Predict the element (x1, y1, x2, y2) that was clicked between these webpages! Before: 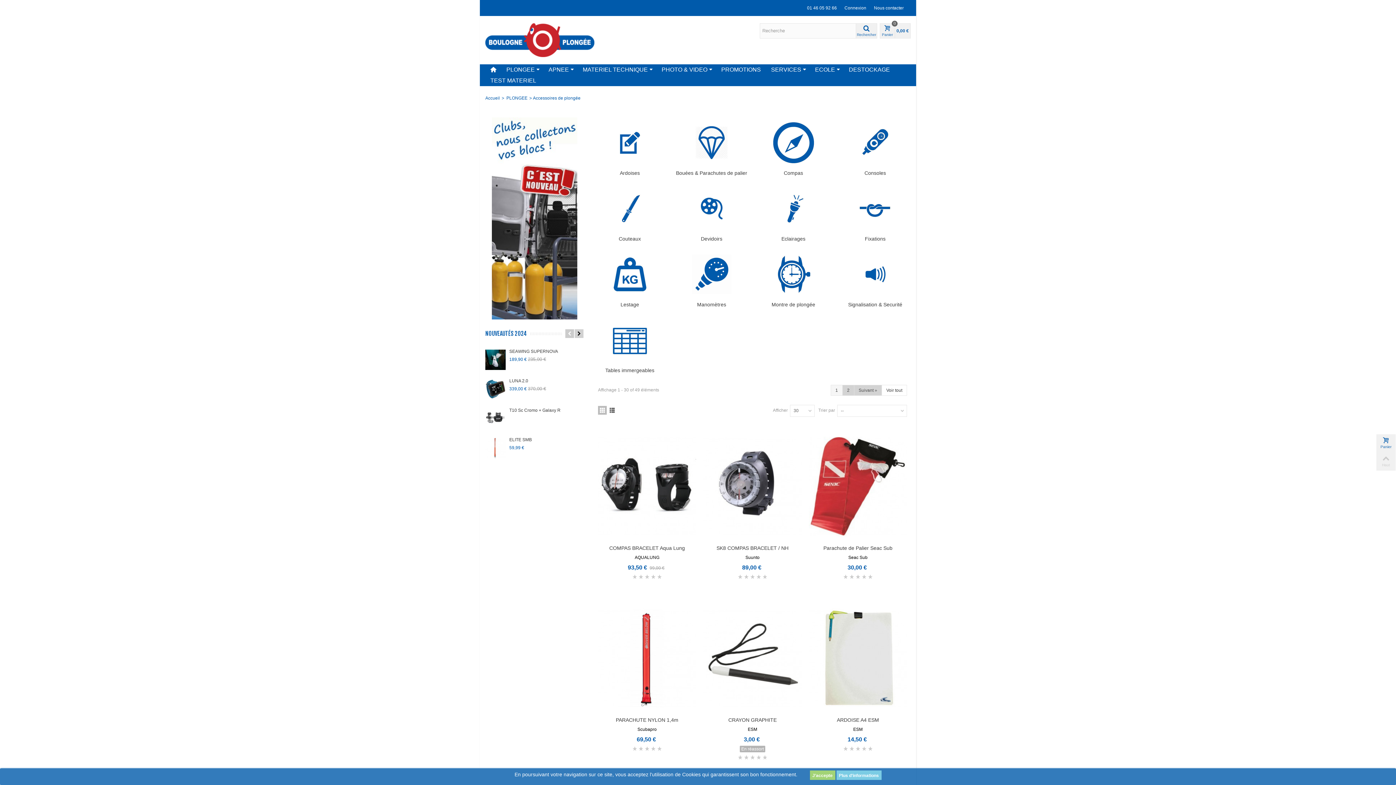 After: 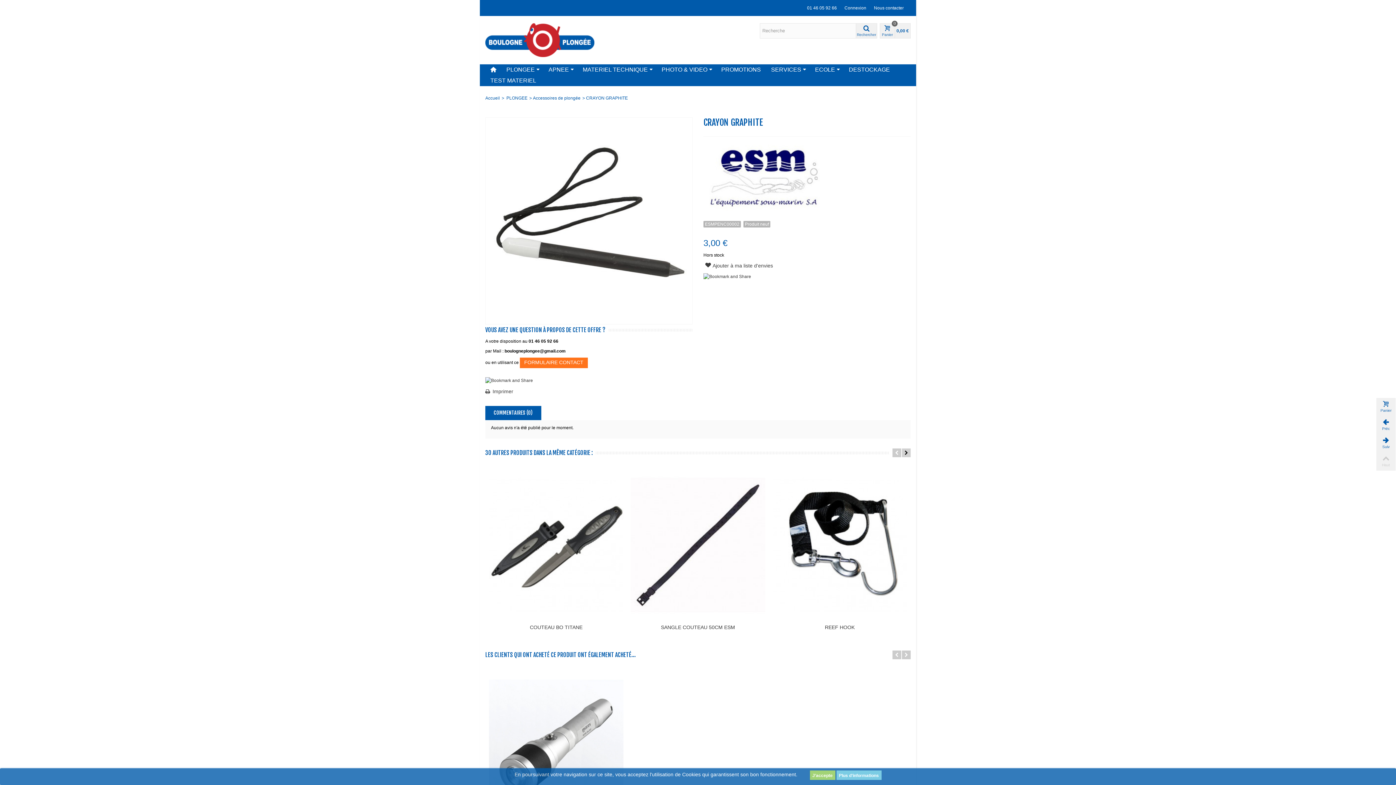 Action: bbox: (703, 602, 801, 714)